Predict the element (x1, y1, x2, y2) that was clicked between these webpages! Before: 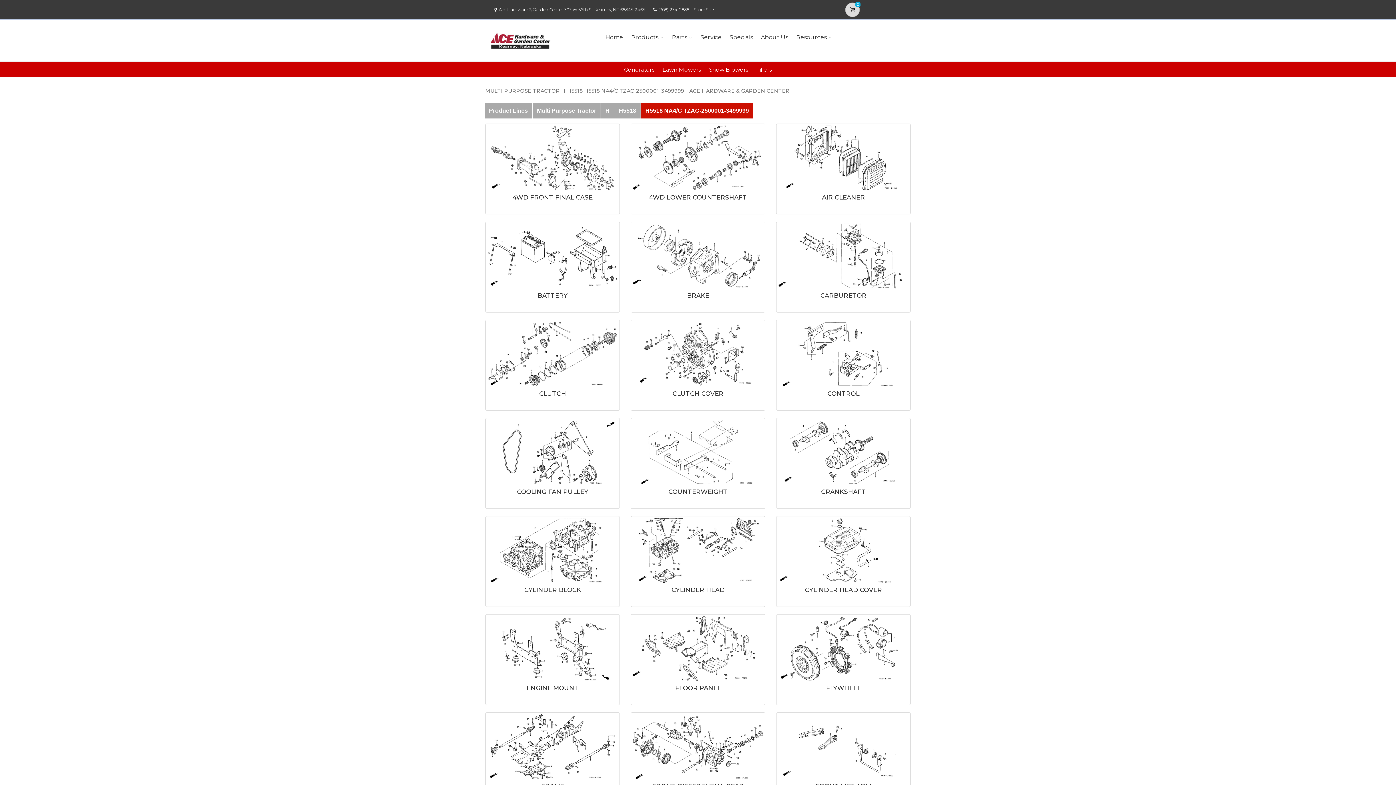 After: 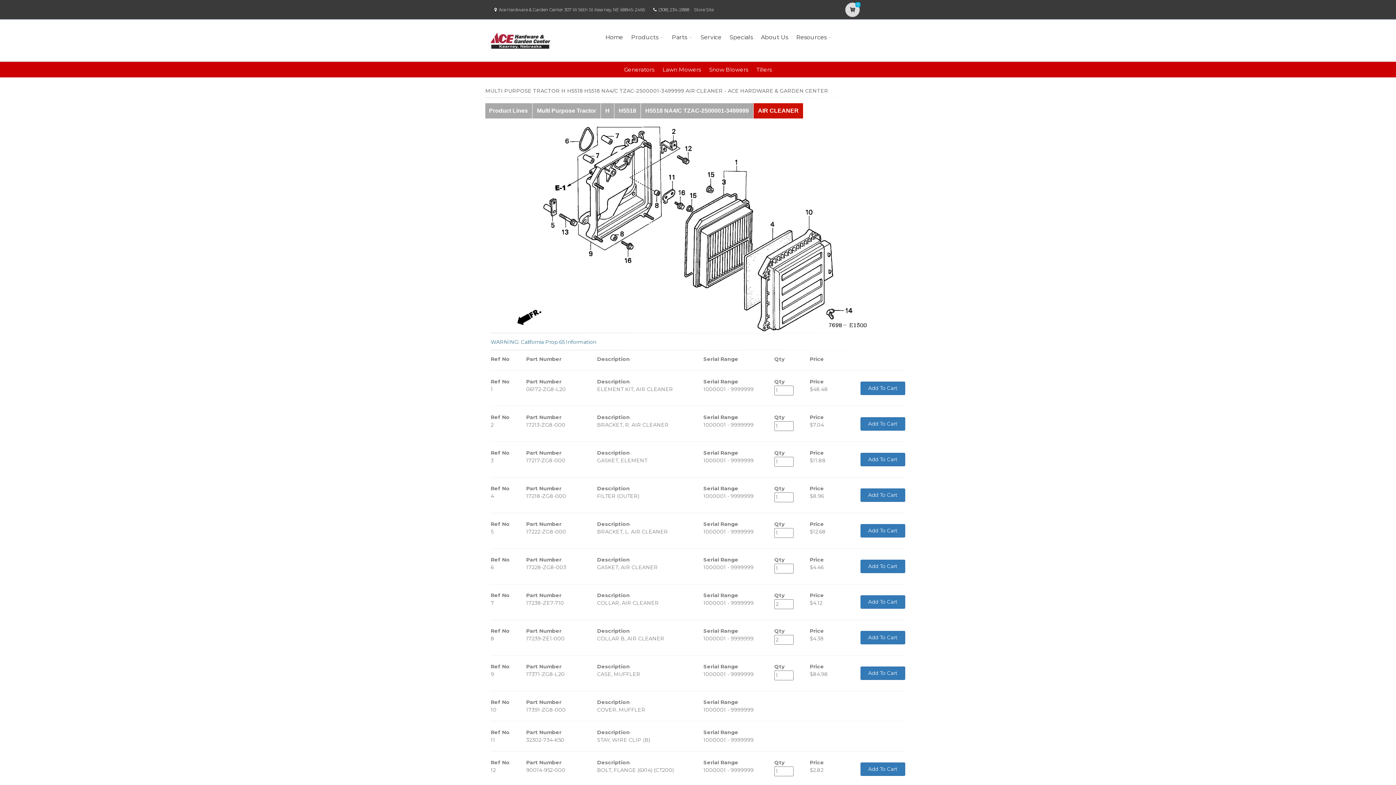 Action: bbox: (822, 193, 865, 201) label: AIR CLEANER